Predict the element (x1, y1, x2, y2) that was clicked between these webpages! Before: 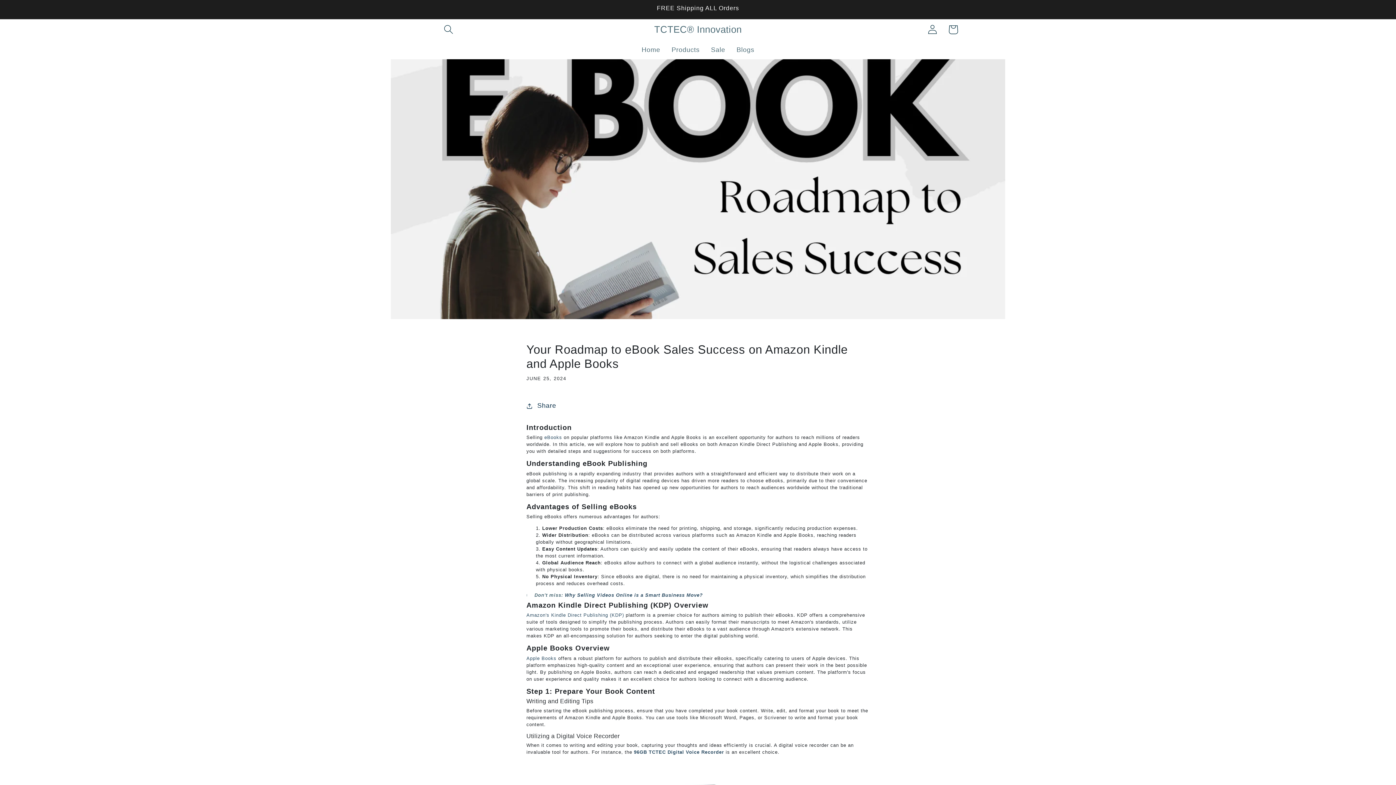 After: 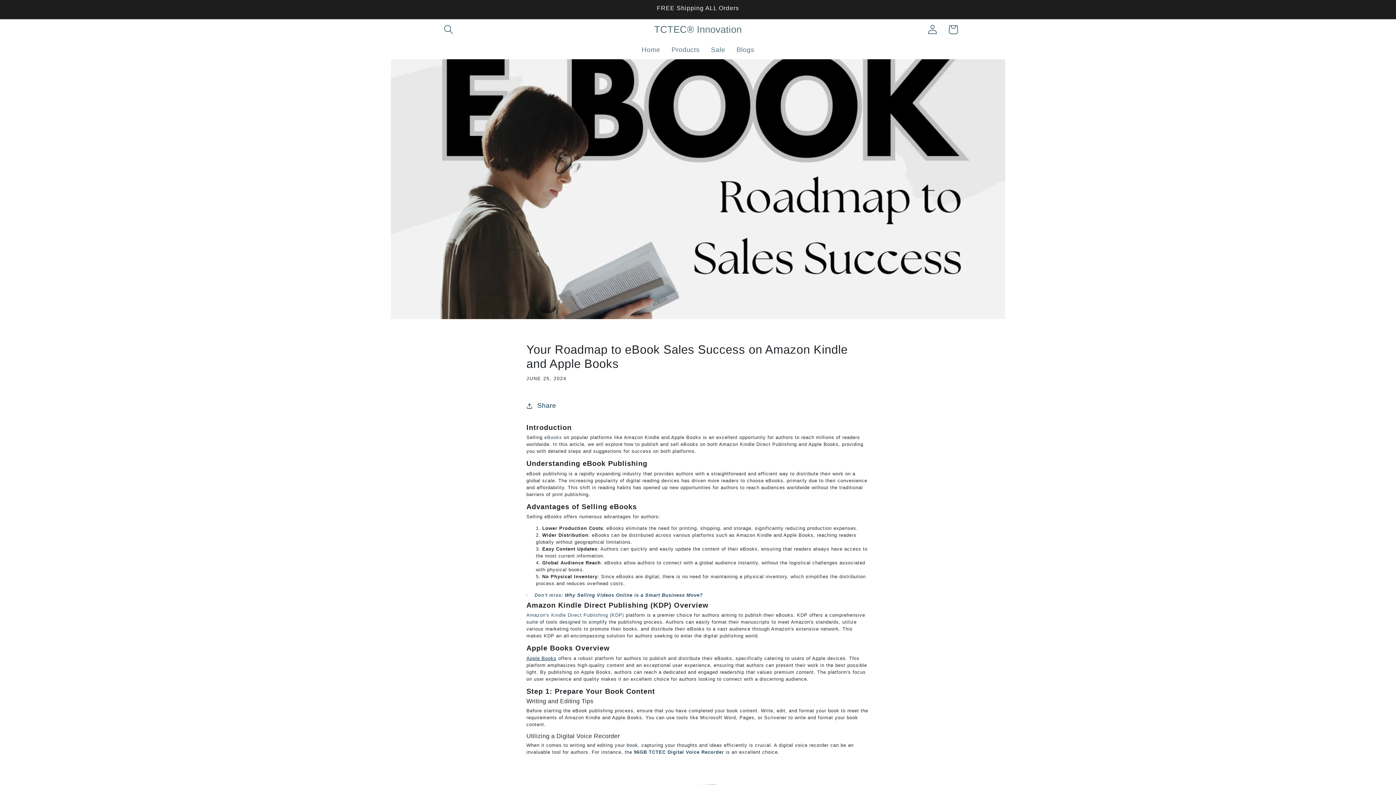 Action: label: Apple Books bbox: (526, 655, 556, 661)